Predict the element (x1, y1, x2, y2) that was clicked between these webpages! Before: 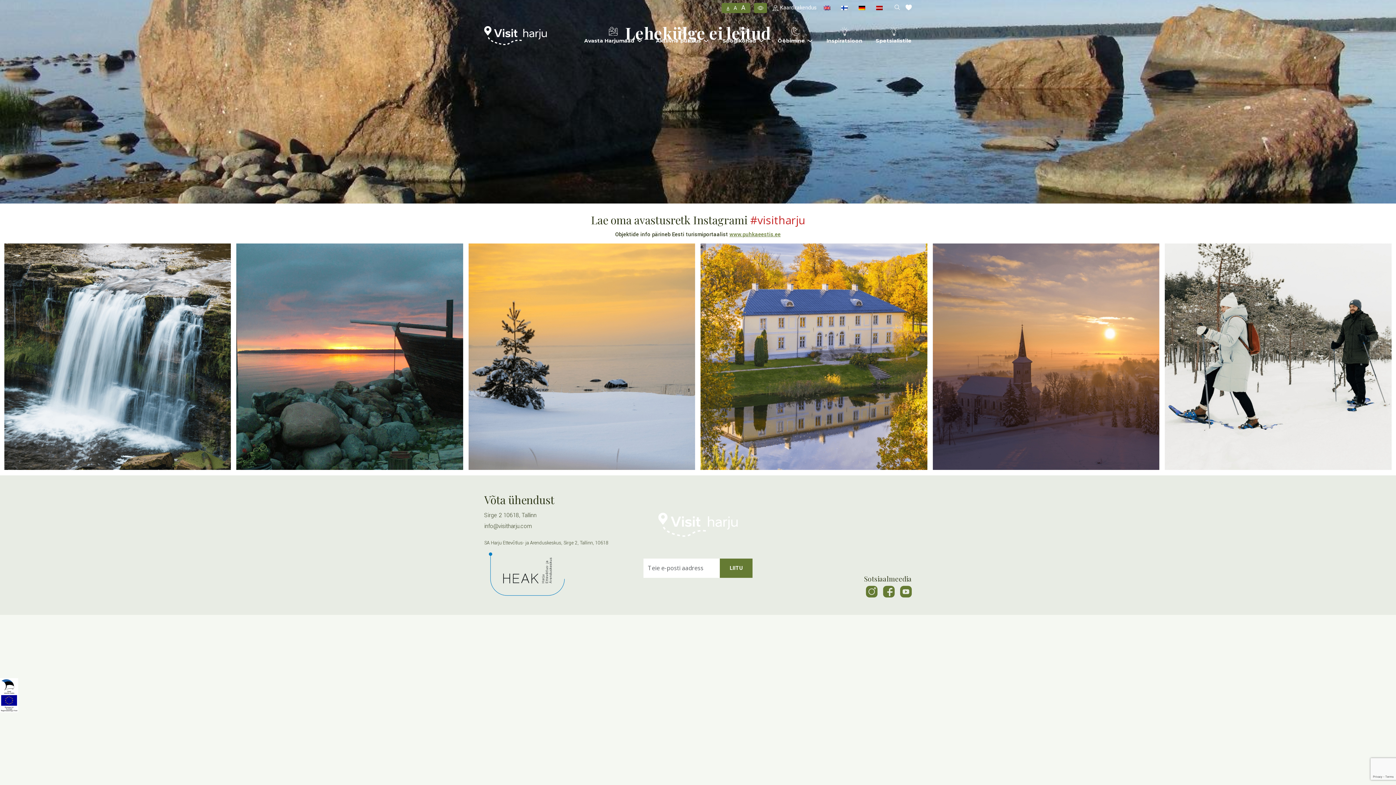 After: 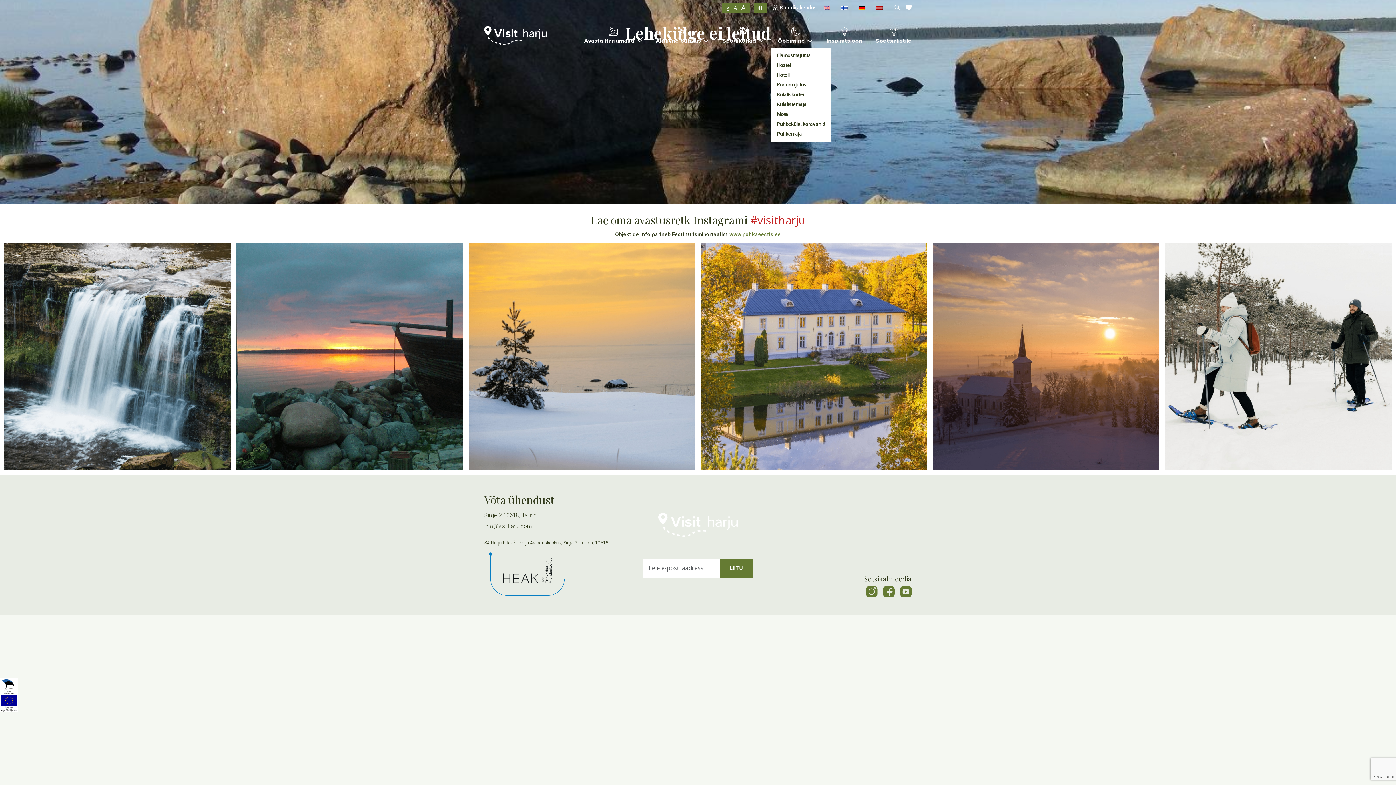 Action: bbox: (771, 24, 820, 46) label: Ööbimine